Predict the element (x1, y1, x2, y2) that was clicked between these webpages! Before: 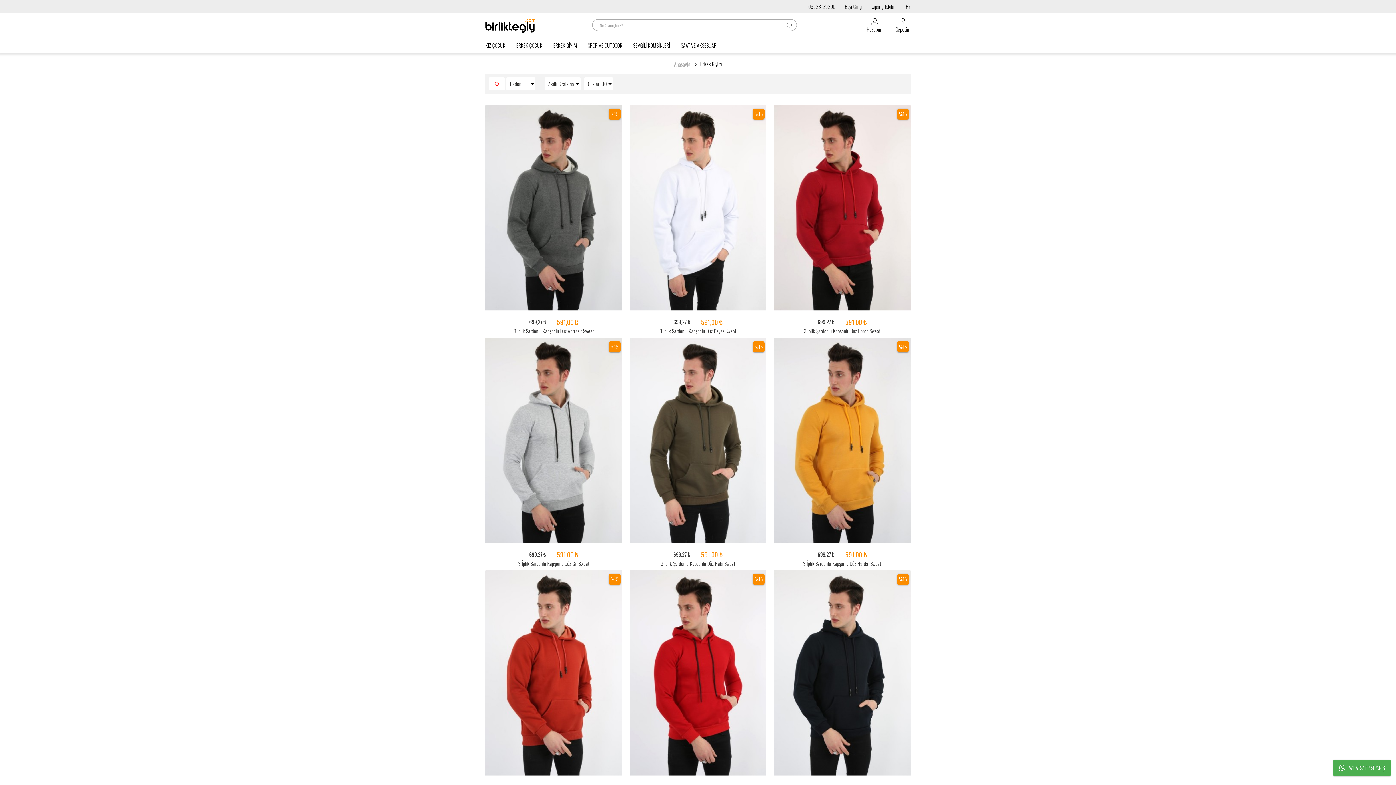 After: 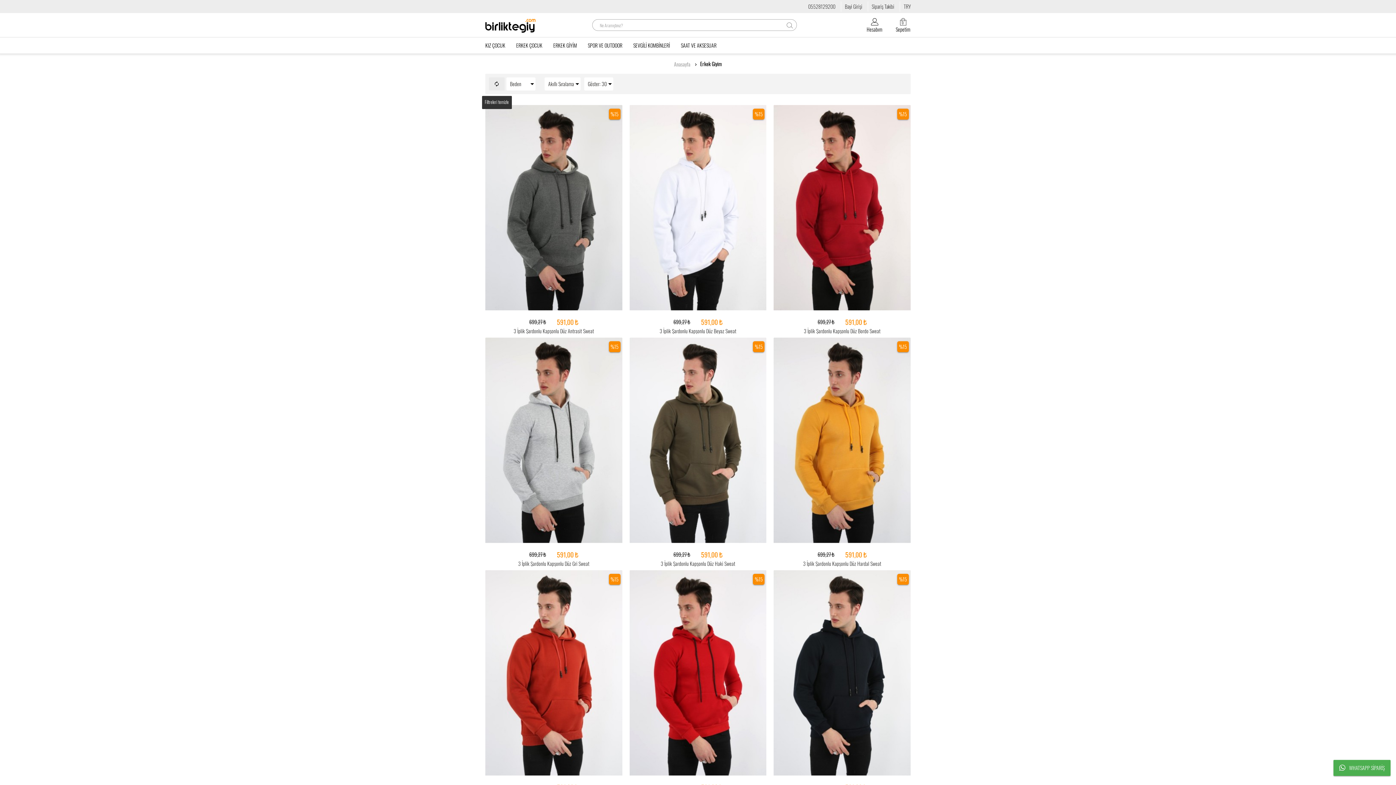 Action: bbox: (489, 77, 504, 90)